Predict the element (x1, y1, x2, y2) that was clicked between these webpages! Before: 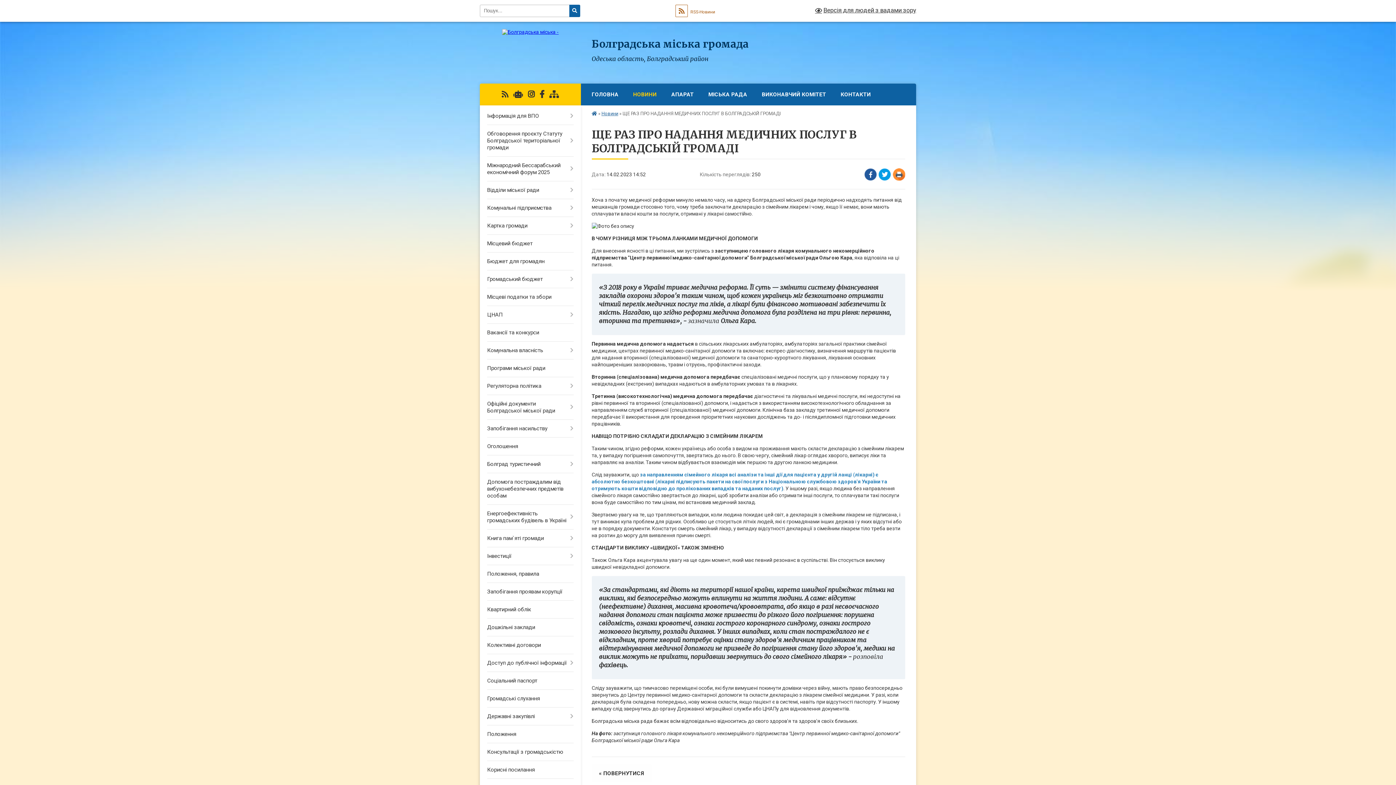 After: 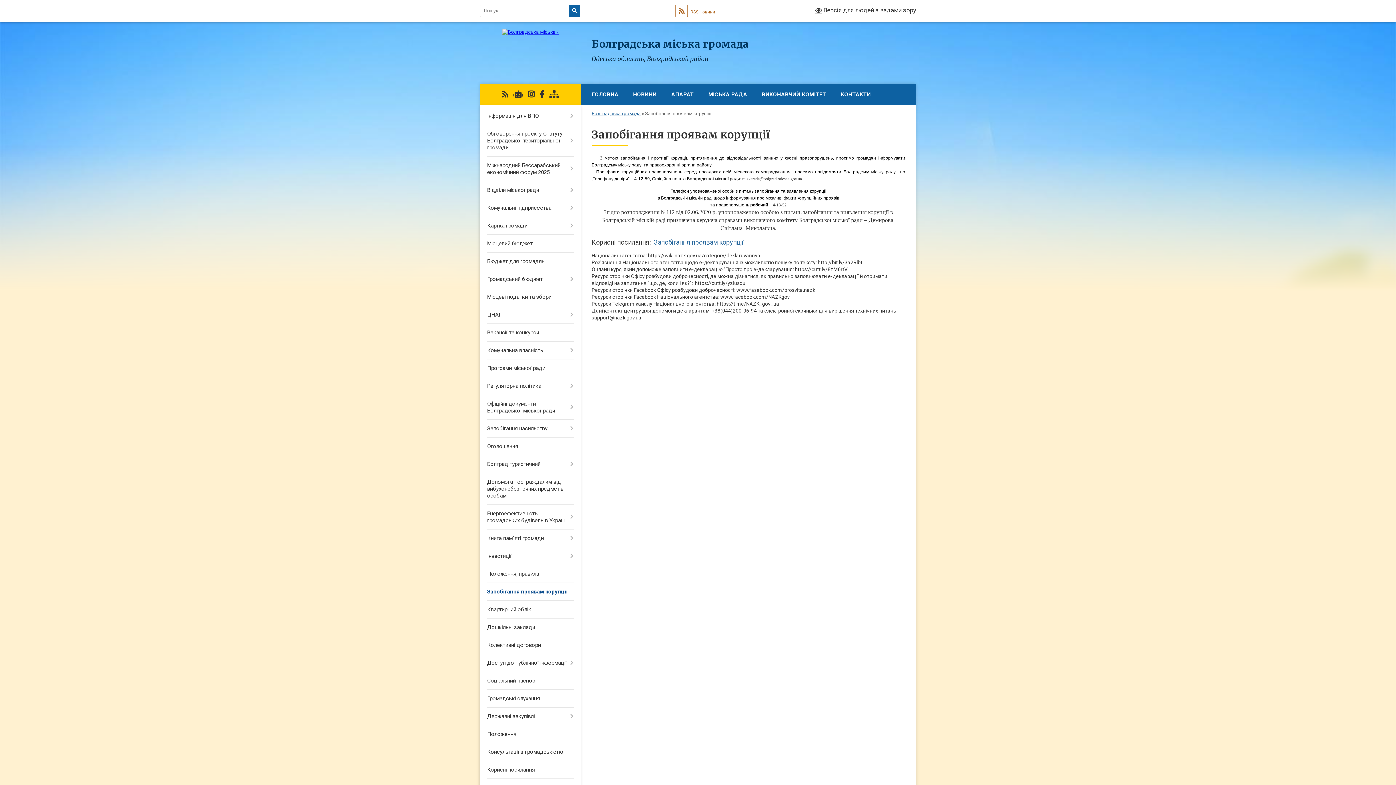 Action: bbox: (480, 583, 580, 601) label: Запобігання проявам корупції